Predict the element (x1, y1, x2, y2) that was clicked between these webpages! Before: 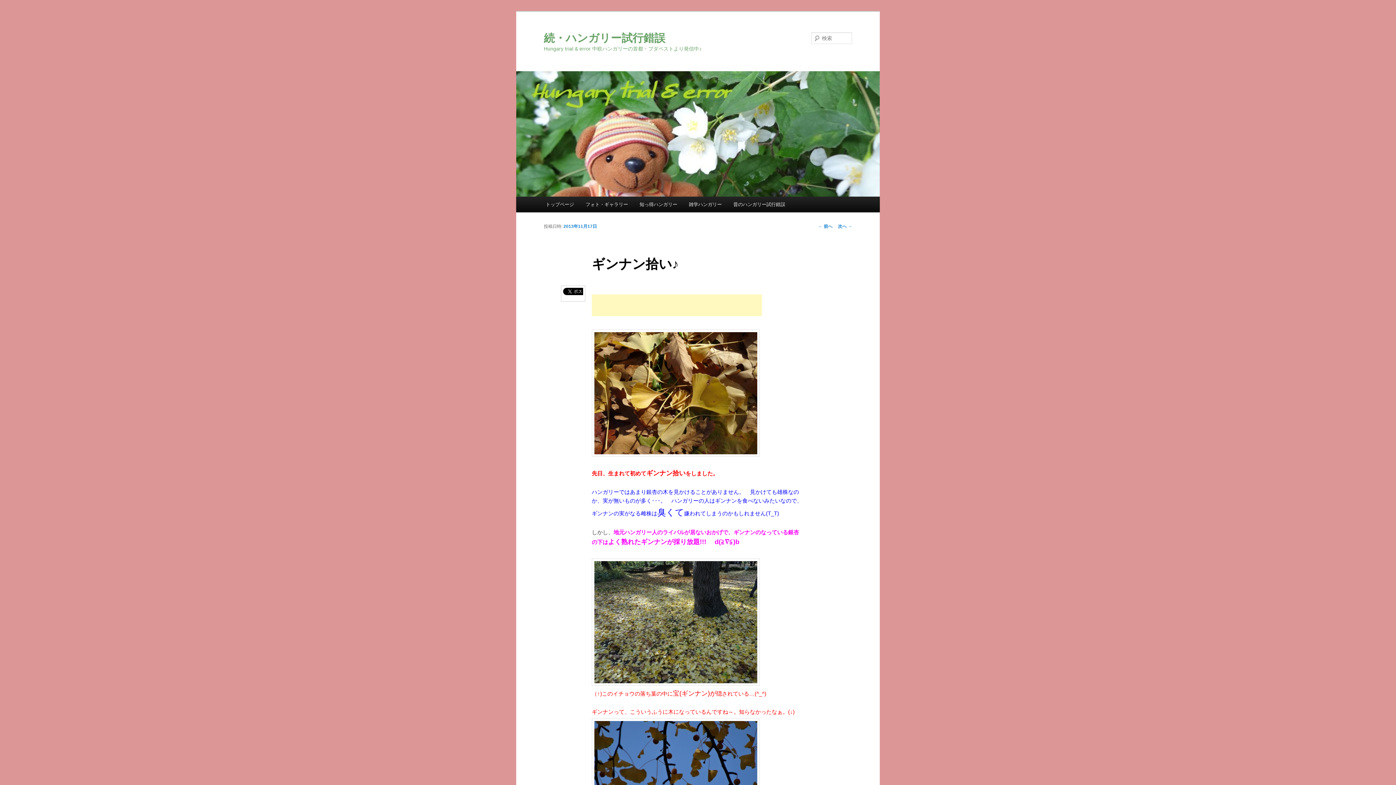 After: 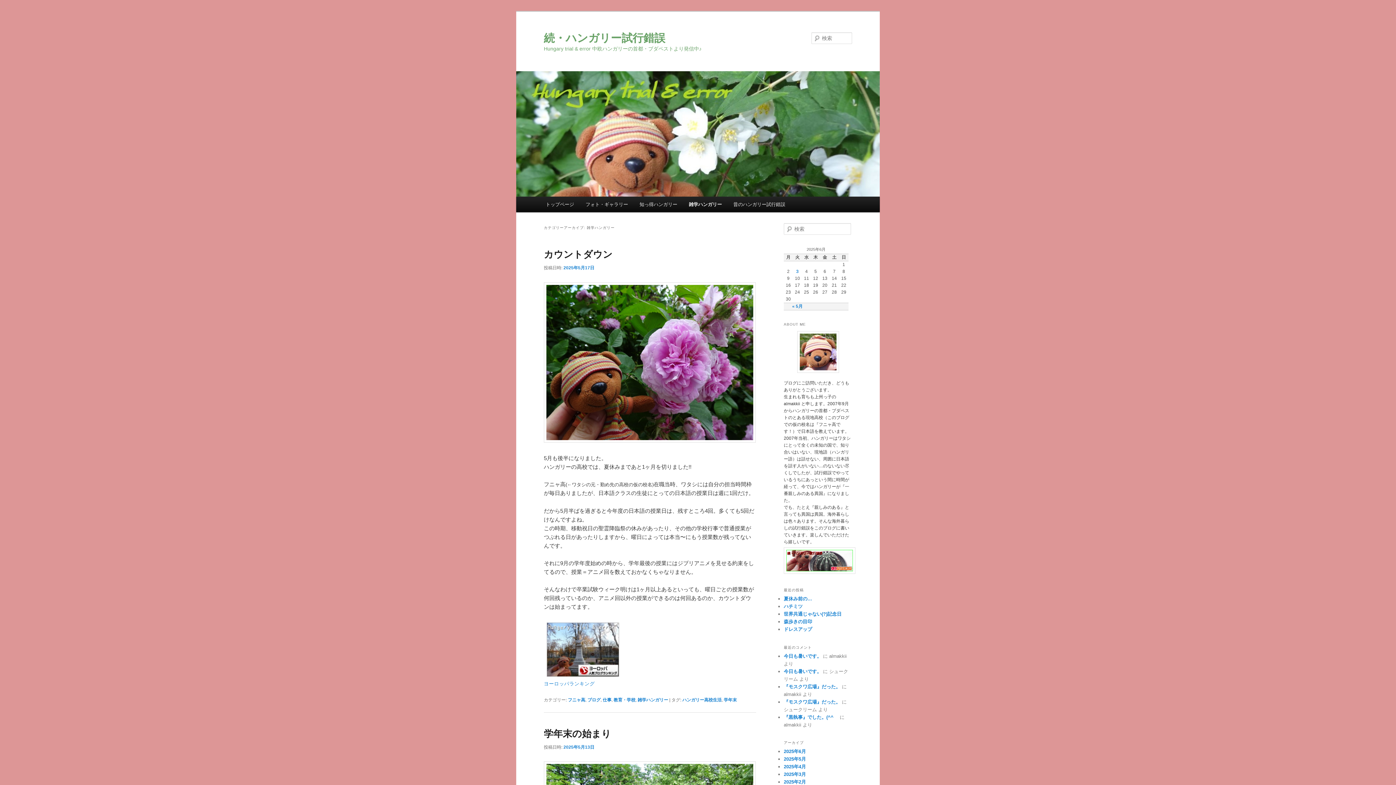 Action: label: 雑学ハンガリー bbox: (683, 196, 727, 212)